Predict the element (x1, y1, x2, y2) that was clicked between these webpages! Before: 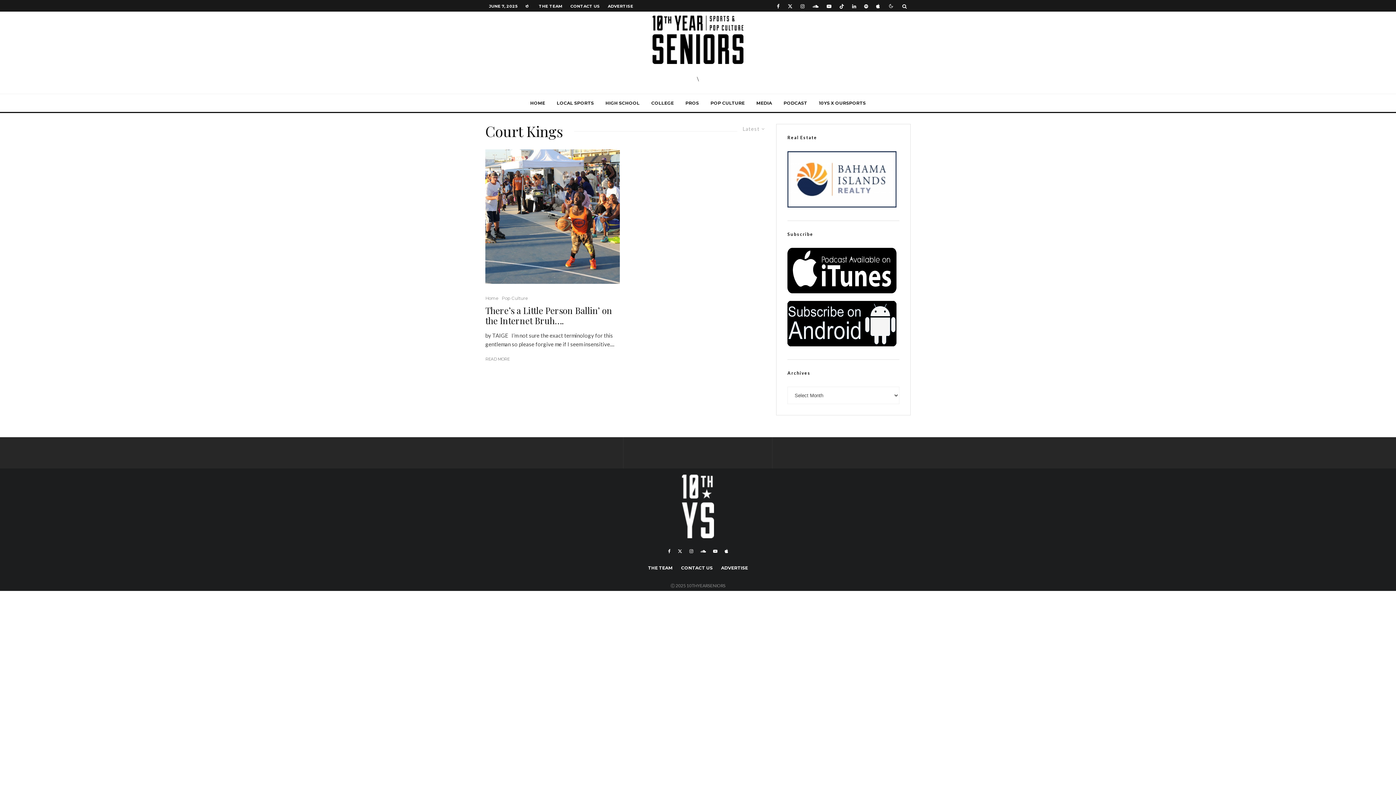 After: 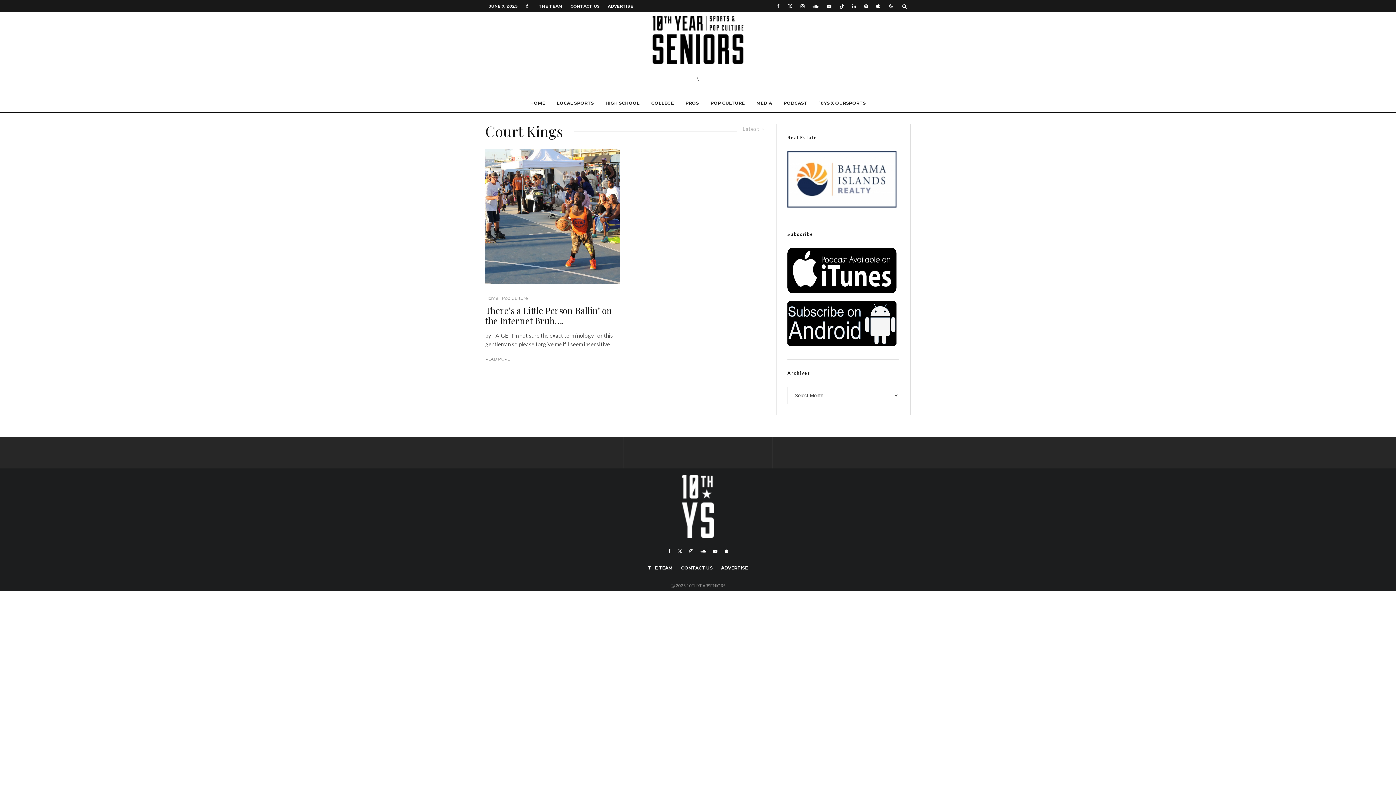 Action: label: Apple Music bbox: (872, 0, 884, 10)